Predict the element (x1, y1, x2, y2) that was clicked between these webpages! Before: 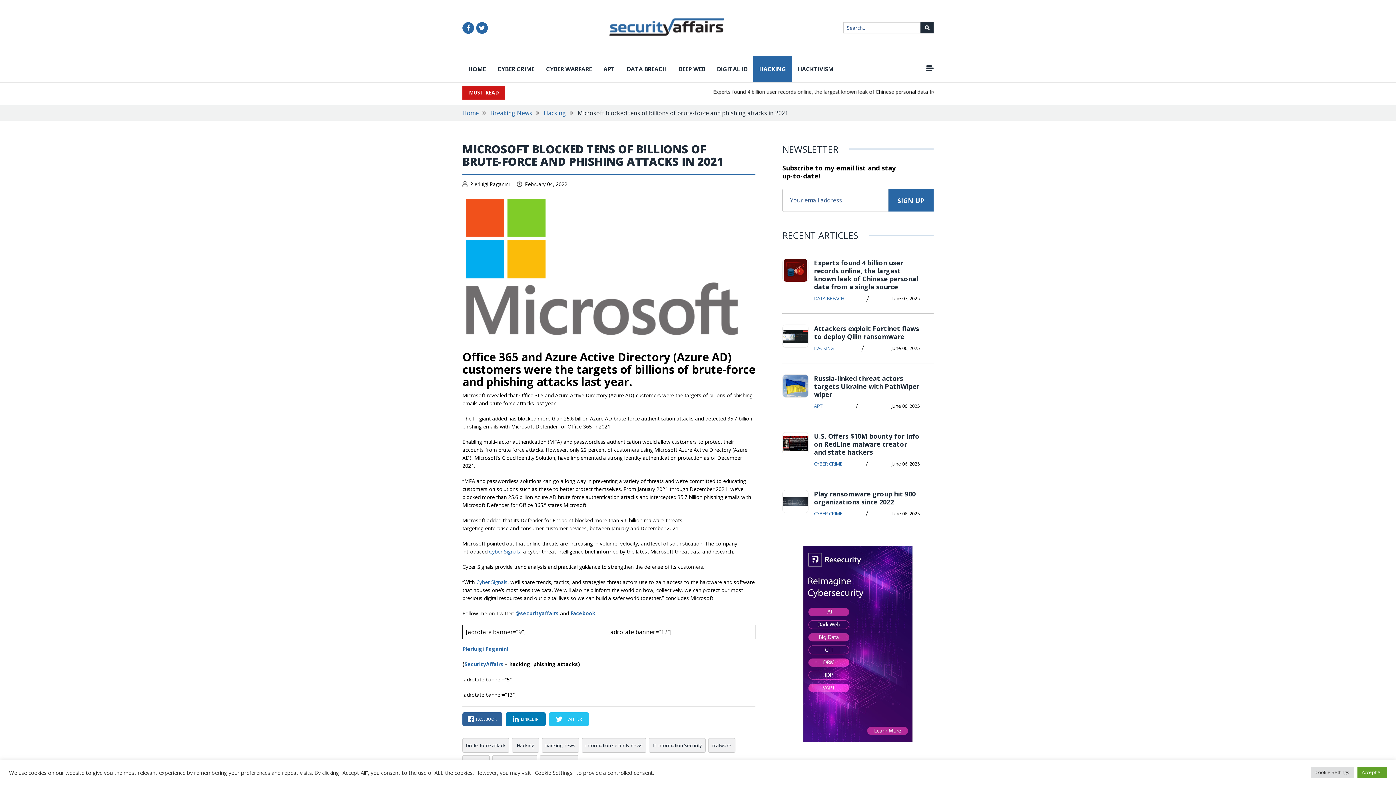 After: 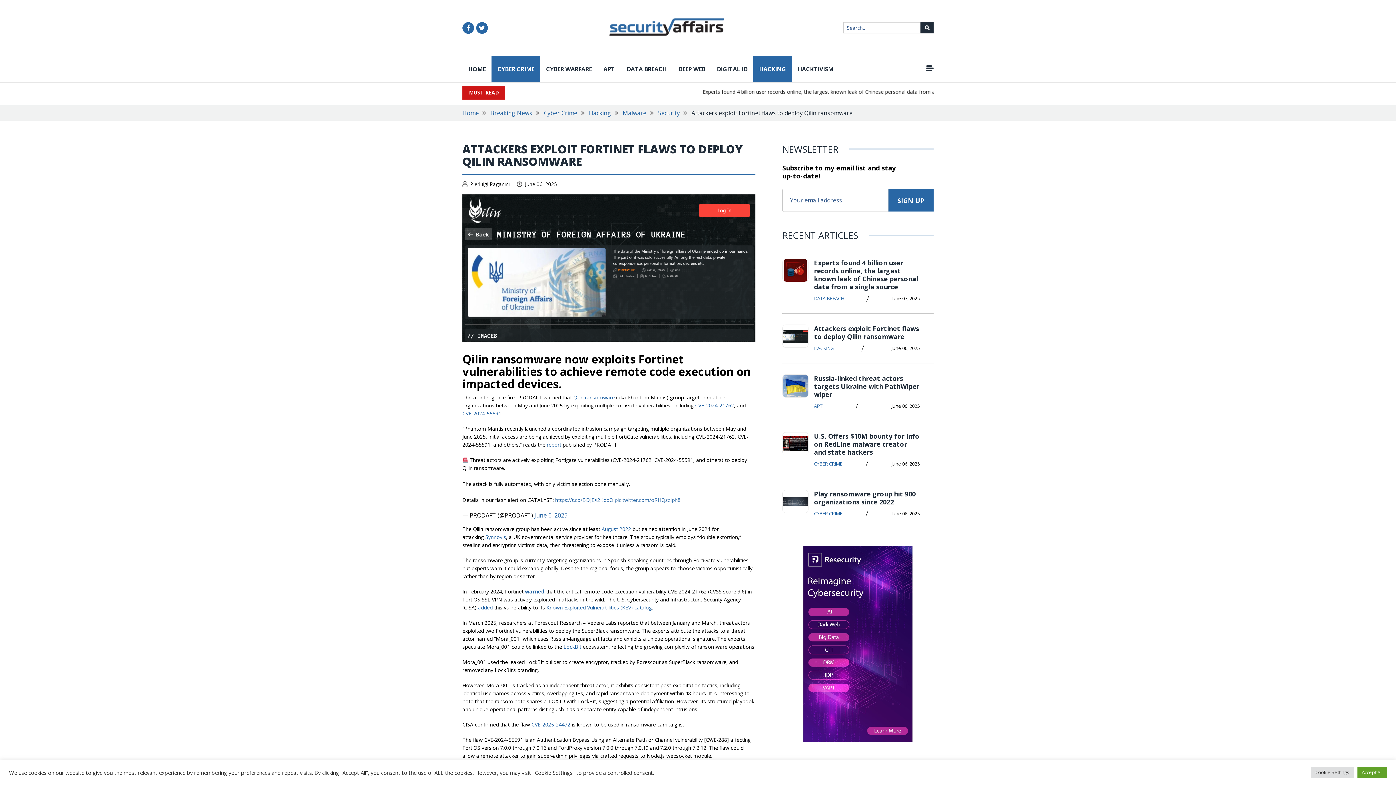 Action: bbox: (814, 324, 919, 341) label: Attackers exploit Fortinet flaws to deploy Qilin ransomware